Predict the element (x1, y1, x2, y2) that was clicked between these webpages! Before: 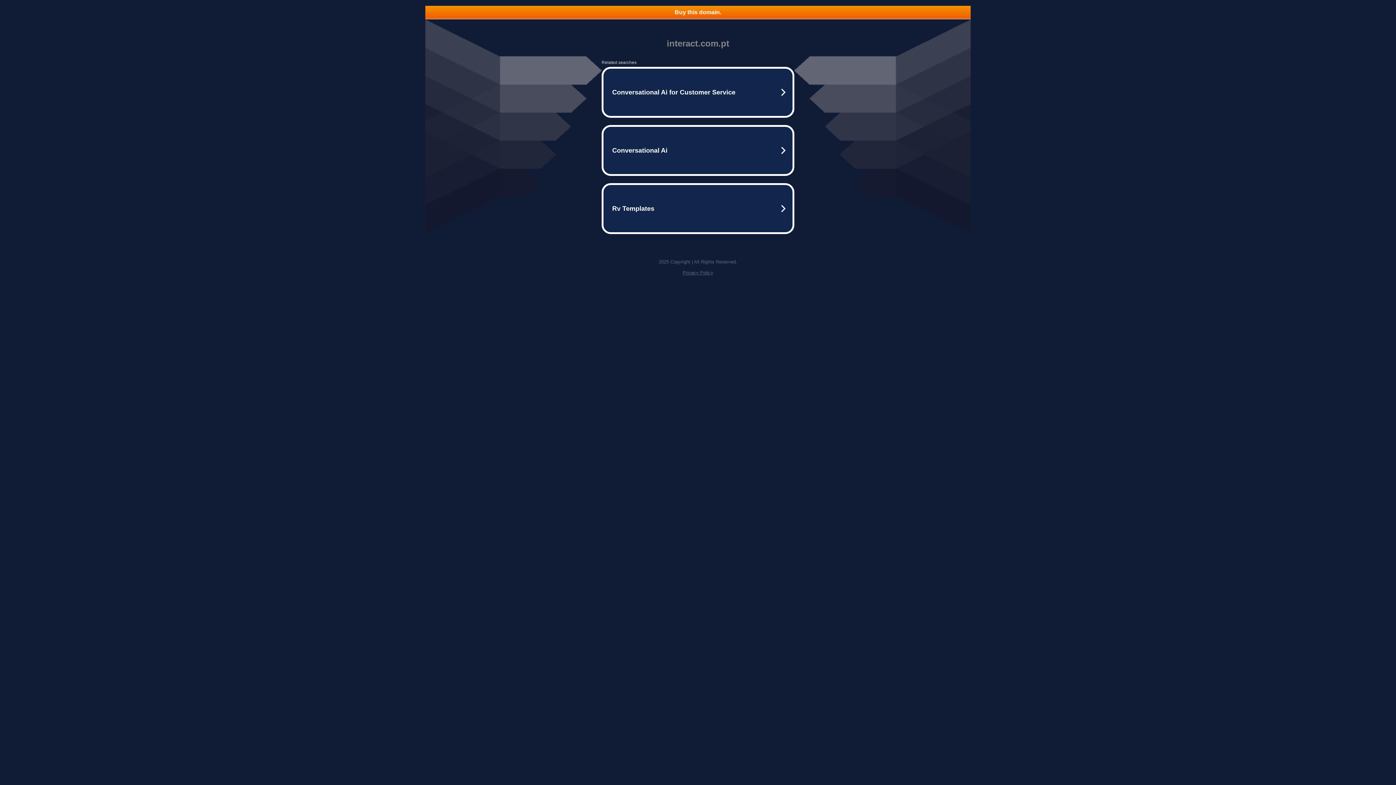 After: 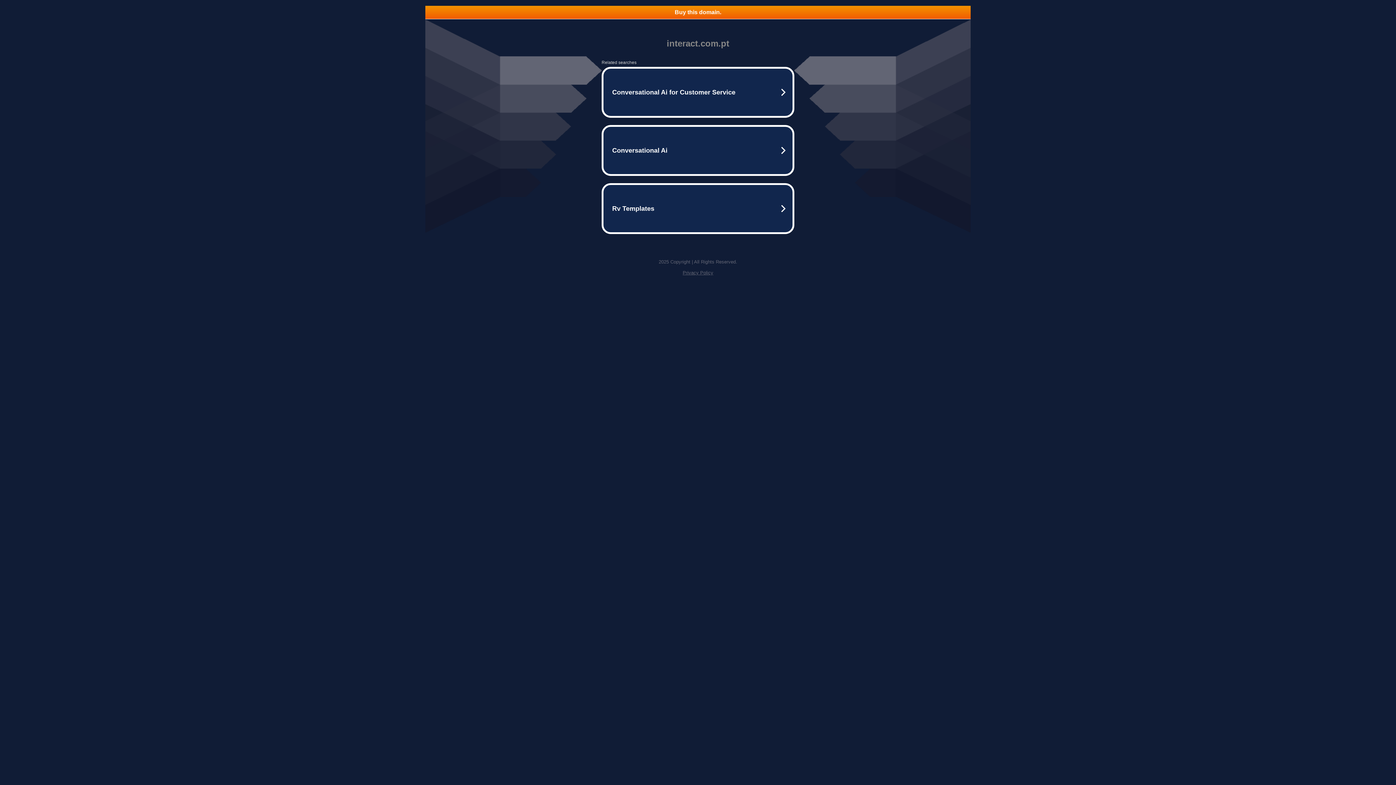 Action: label: Privacy Policy bbox: (682, 270, 713, 275)